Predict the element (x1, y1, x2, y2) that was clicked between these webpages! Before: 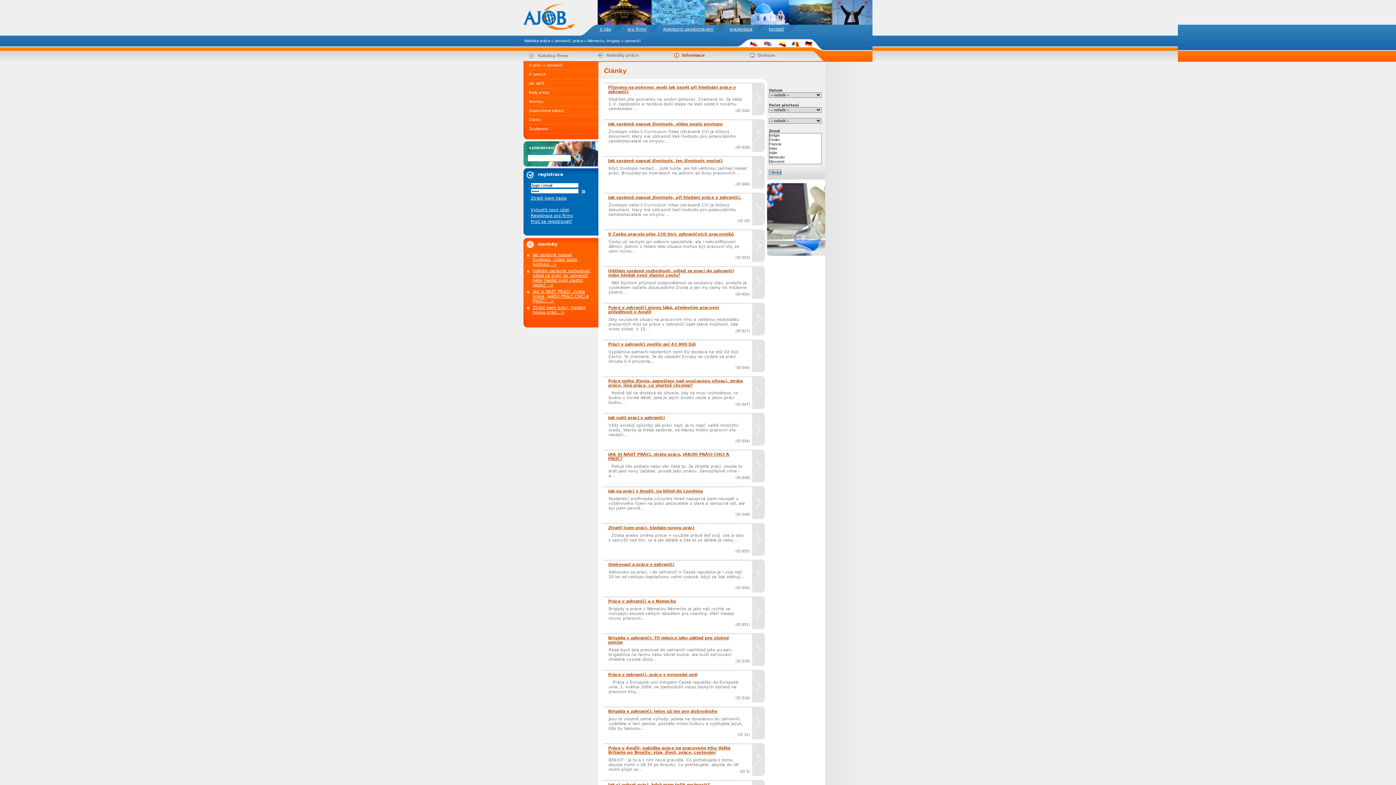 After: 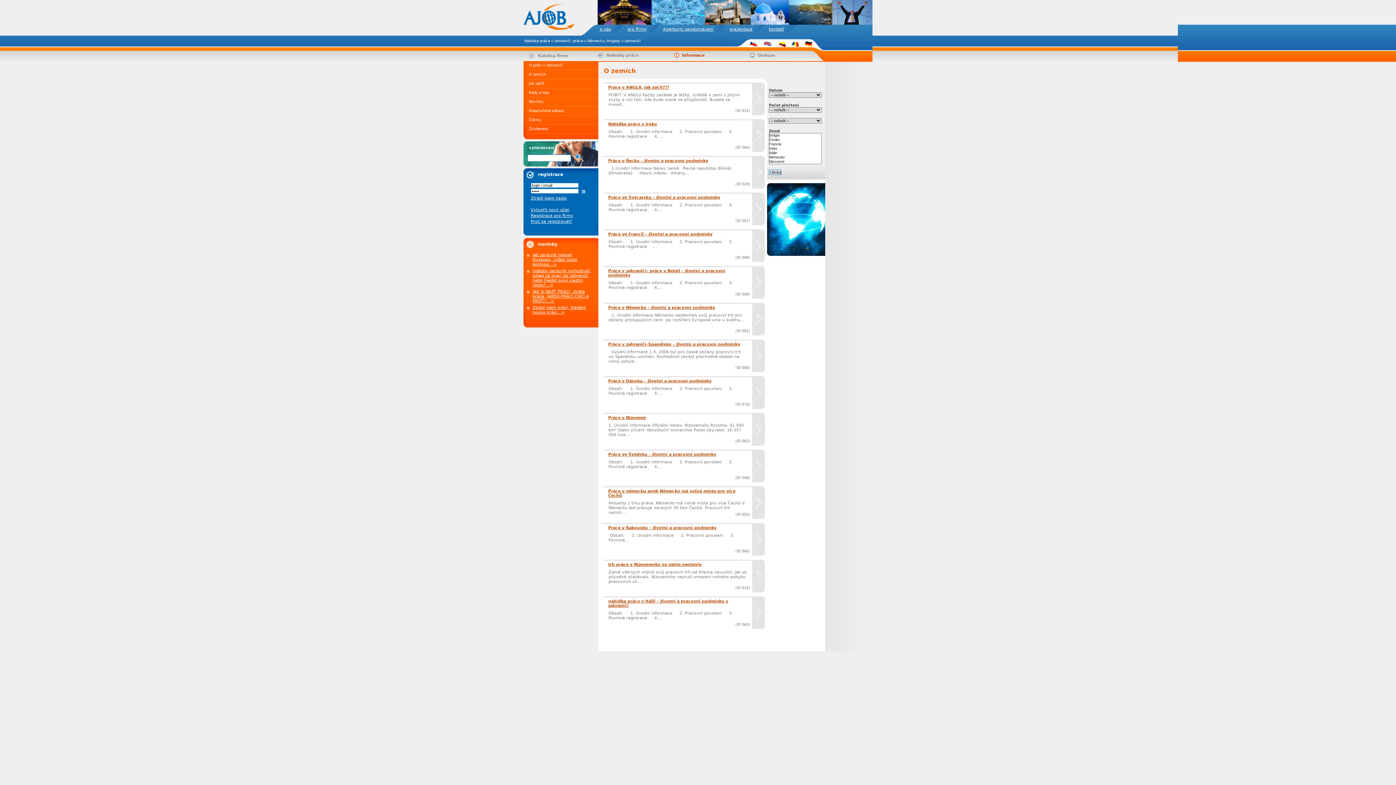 Action: label: O zemích bbox: (529, 72, 546, 76)